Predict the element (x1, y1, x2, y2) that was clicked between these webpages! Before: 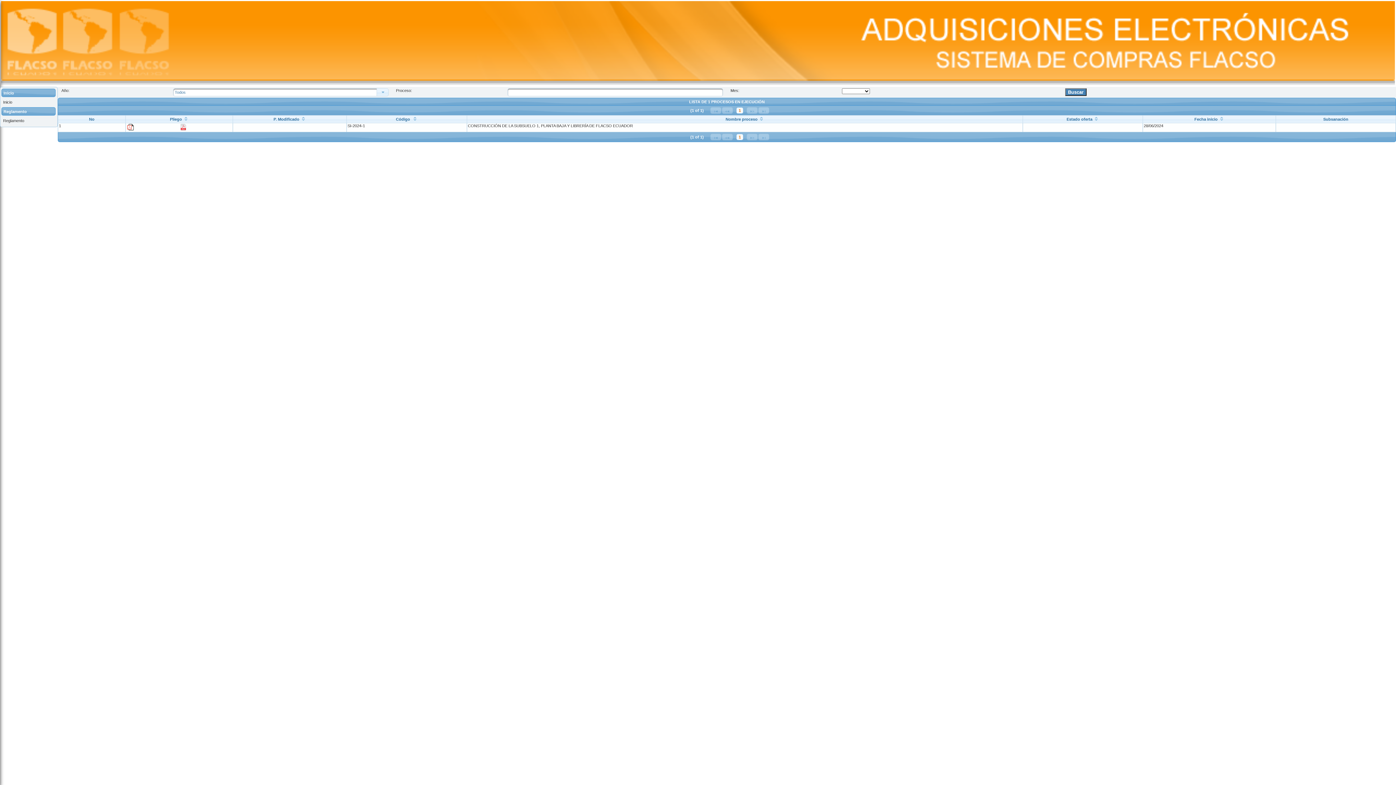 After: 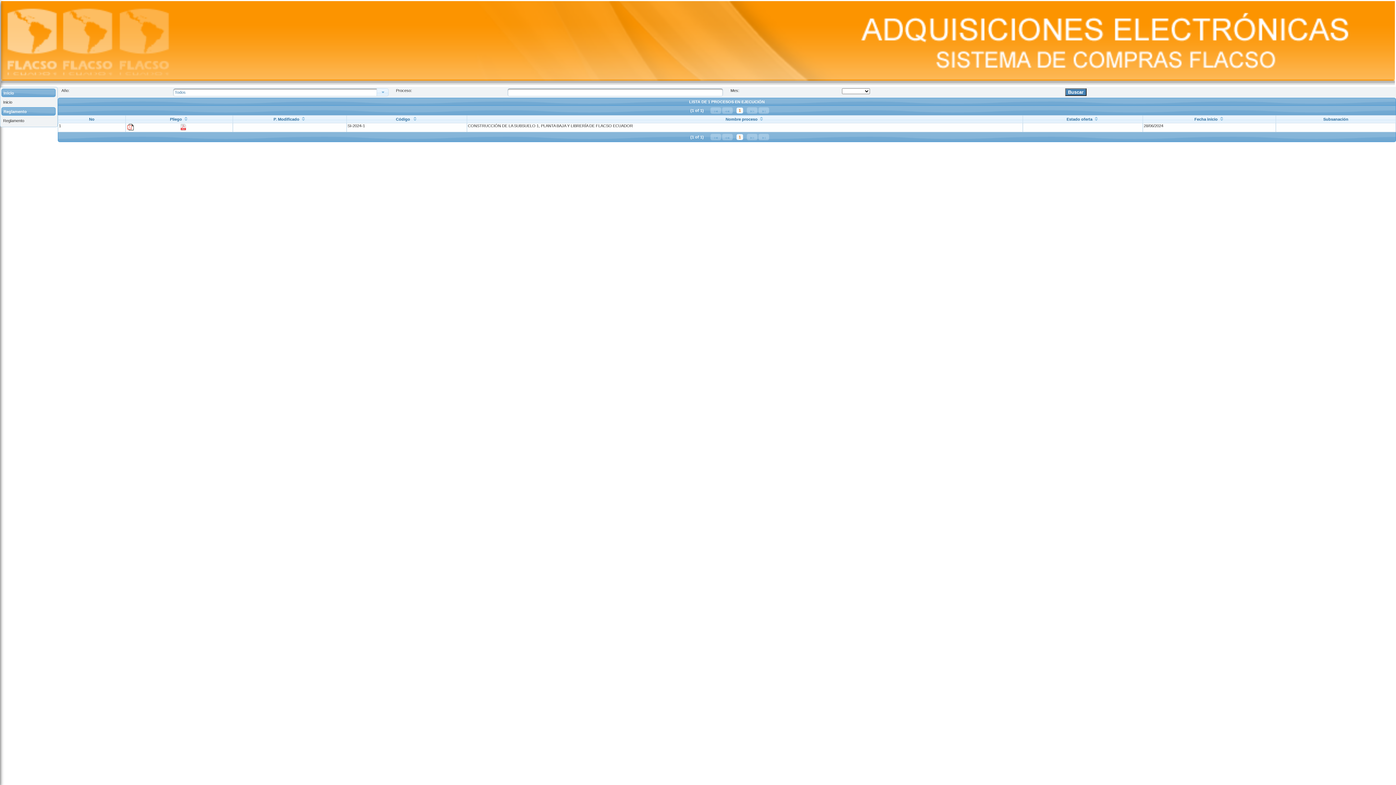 Action: bbox: (180, 126, 186, 131)